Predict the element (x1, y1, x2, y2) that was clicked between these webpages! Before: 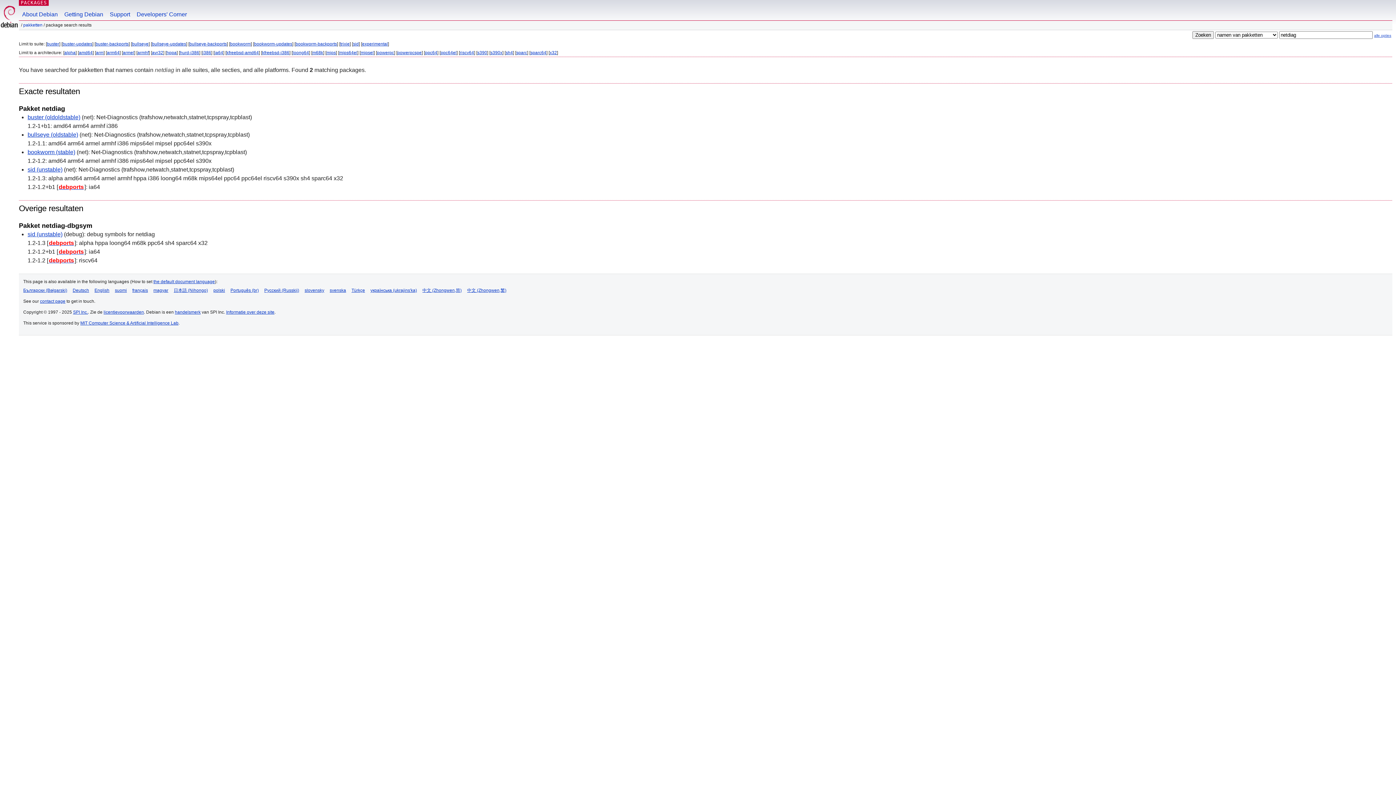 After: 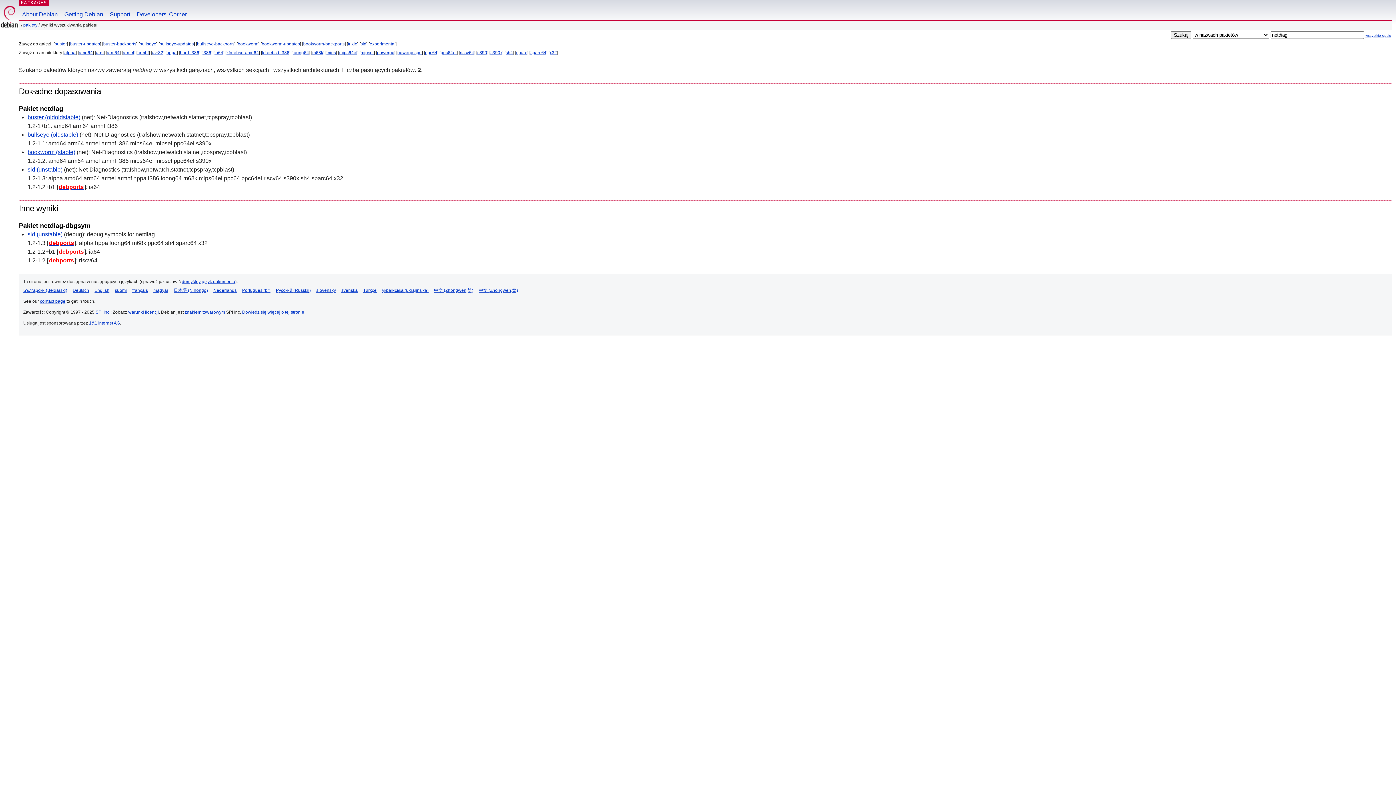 Action: label: polski bbox: (213, 288, 225, 293)